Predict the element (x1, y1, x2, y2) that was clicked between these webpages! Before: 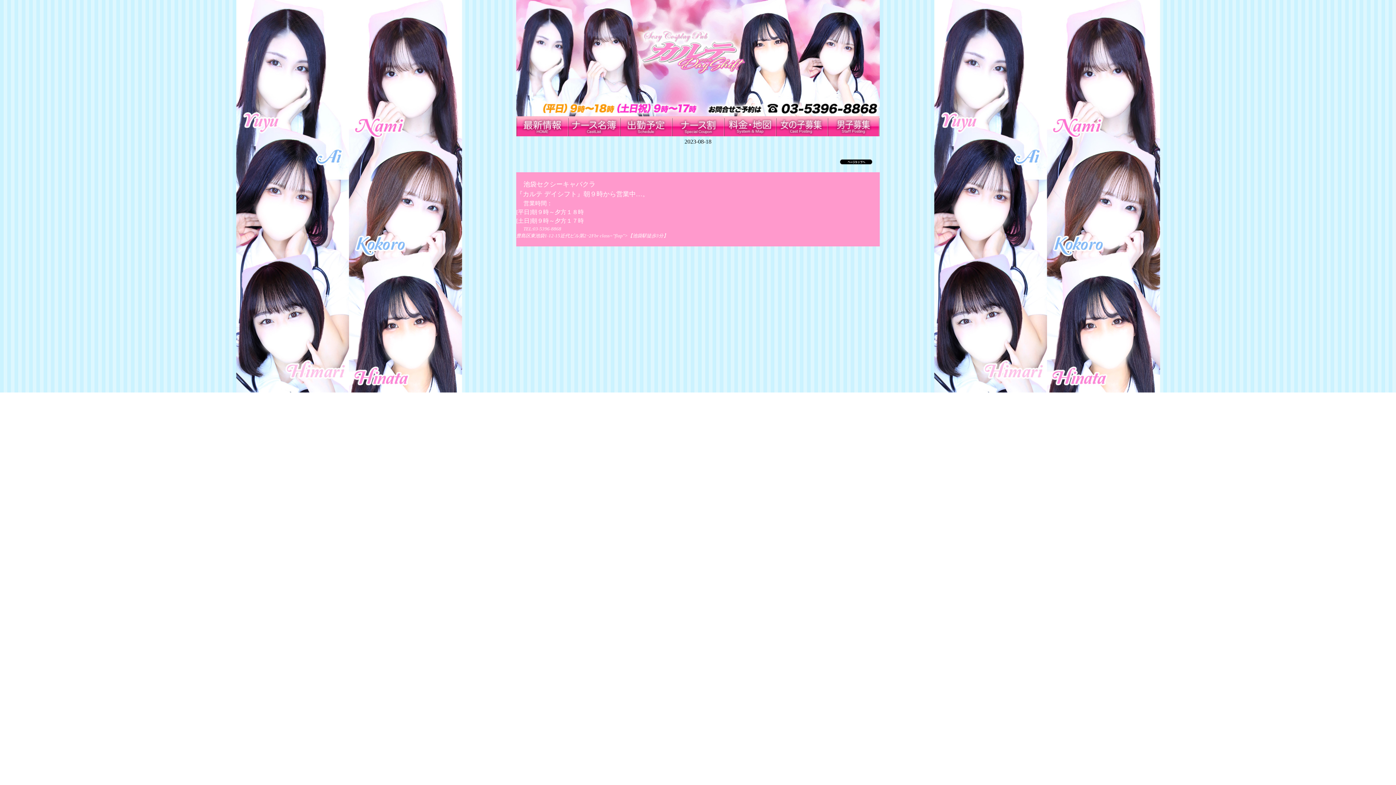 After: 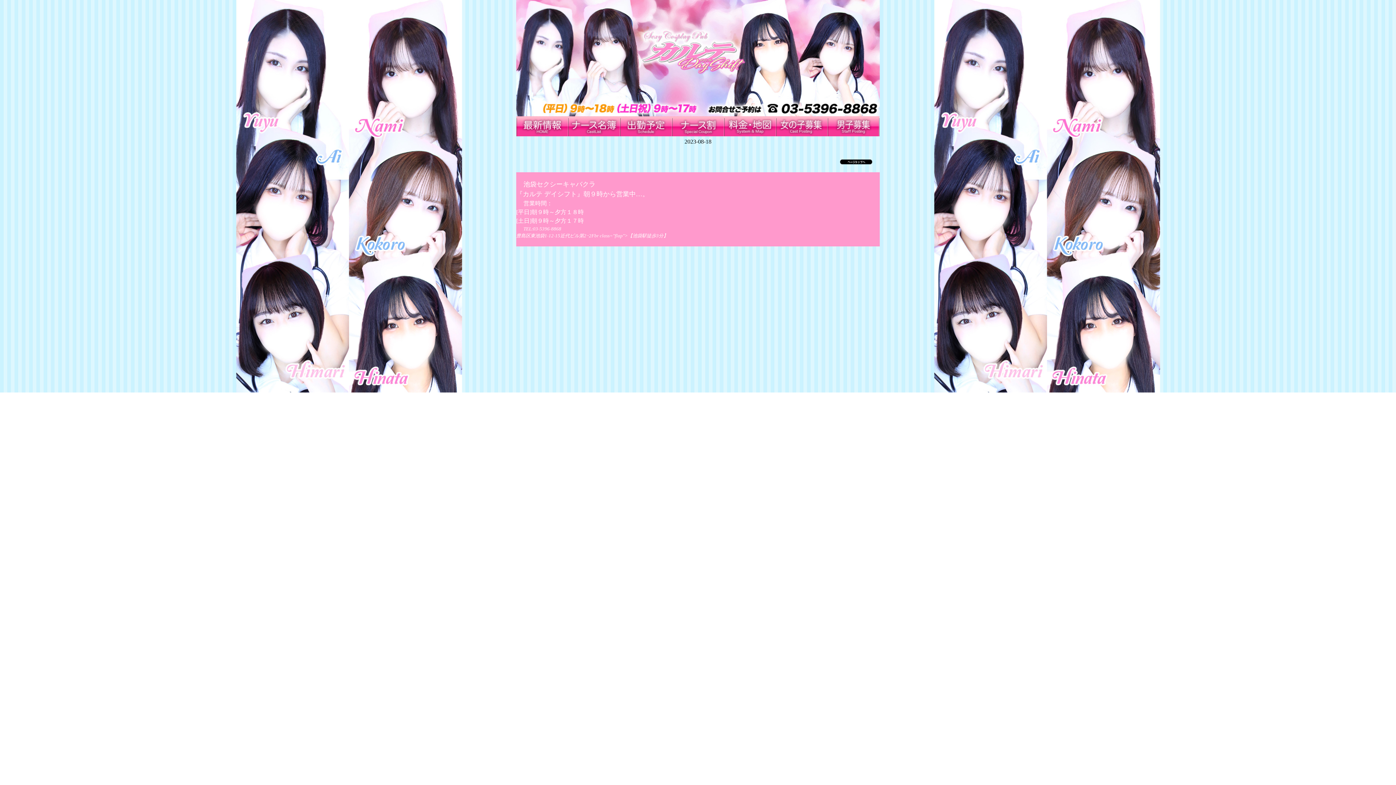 Action: bbox: (840, 160, 872, 166)